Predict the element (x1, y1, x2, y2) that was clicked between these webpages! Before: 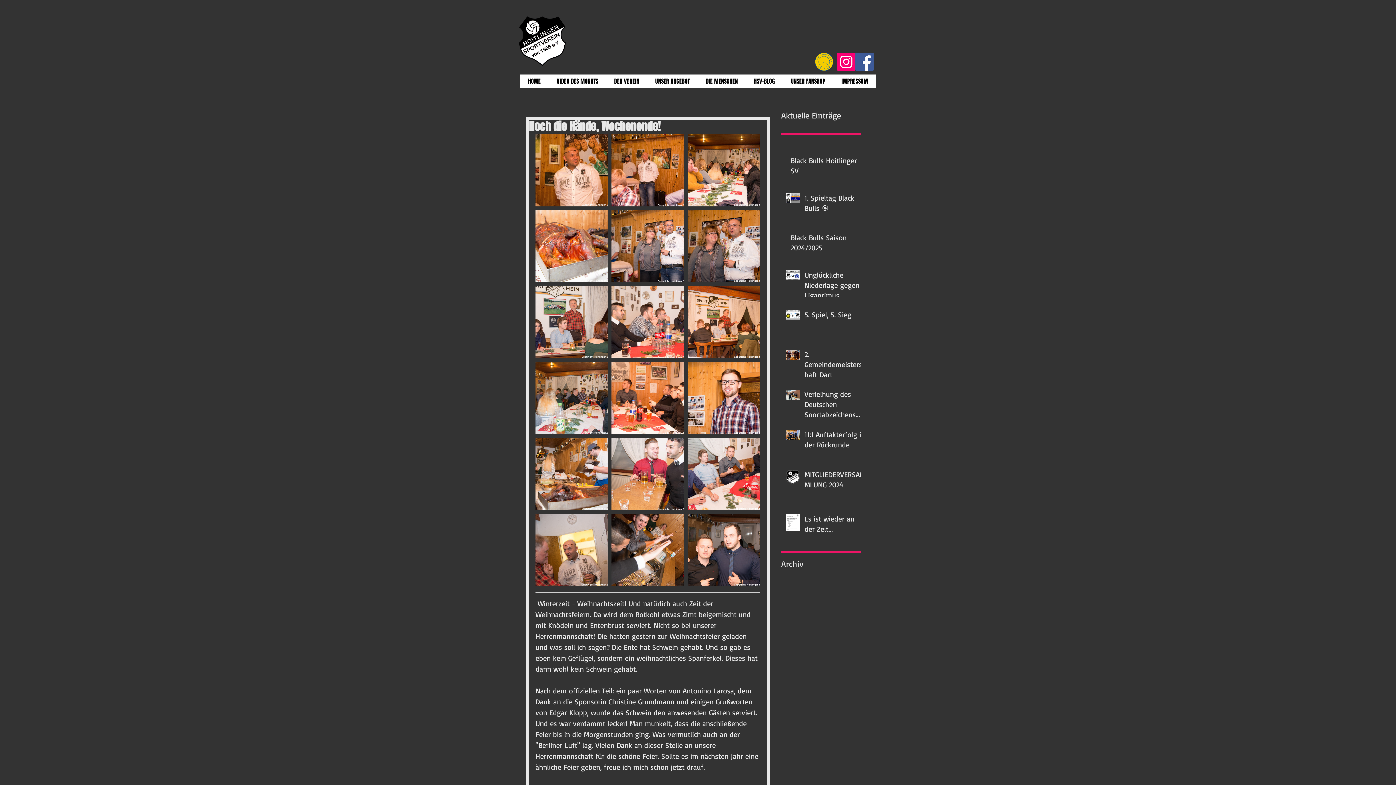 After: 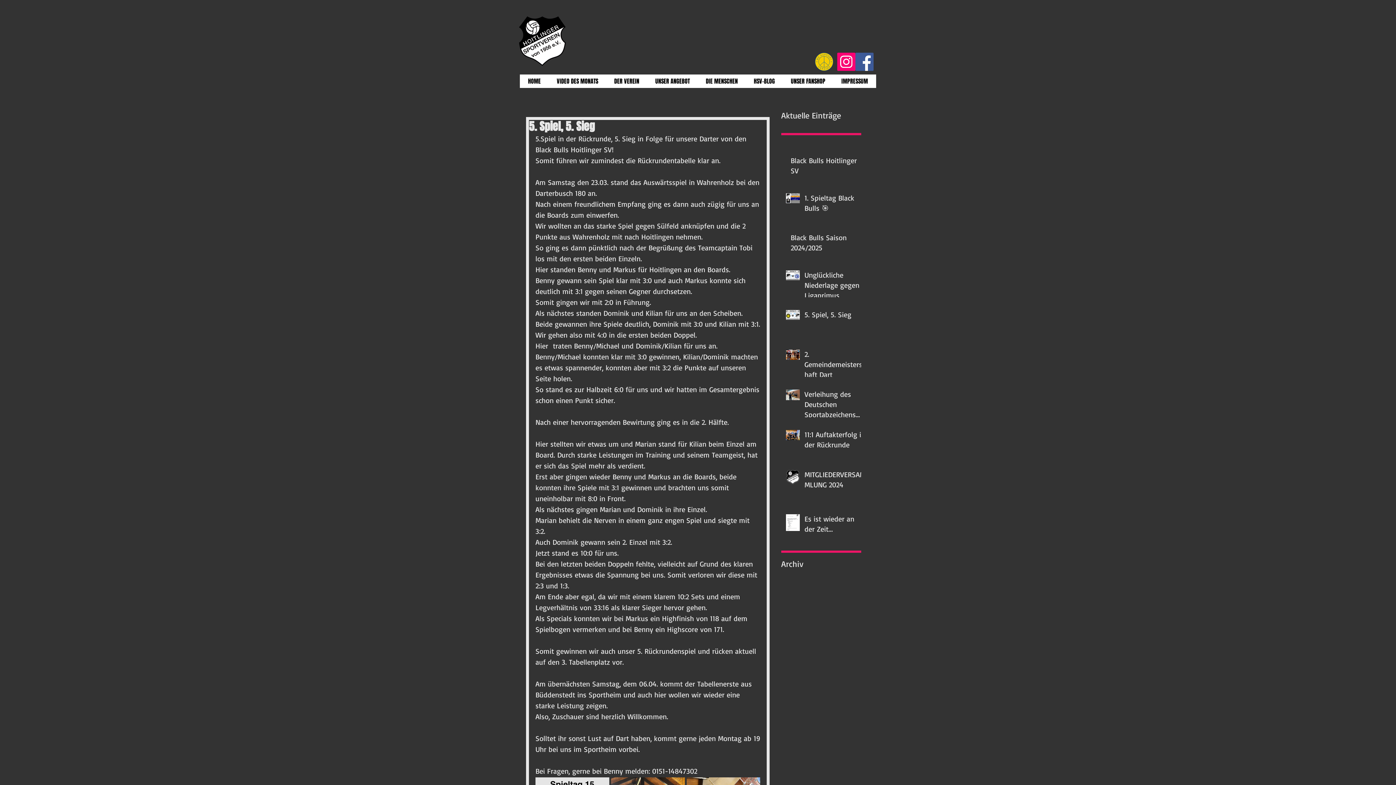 Action: label: 5. Spiel, 5. Sieg bbox: (804, 309, 865, 322)